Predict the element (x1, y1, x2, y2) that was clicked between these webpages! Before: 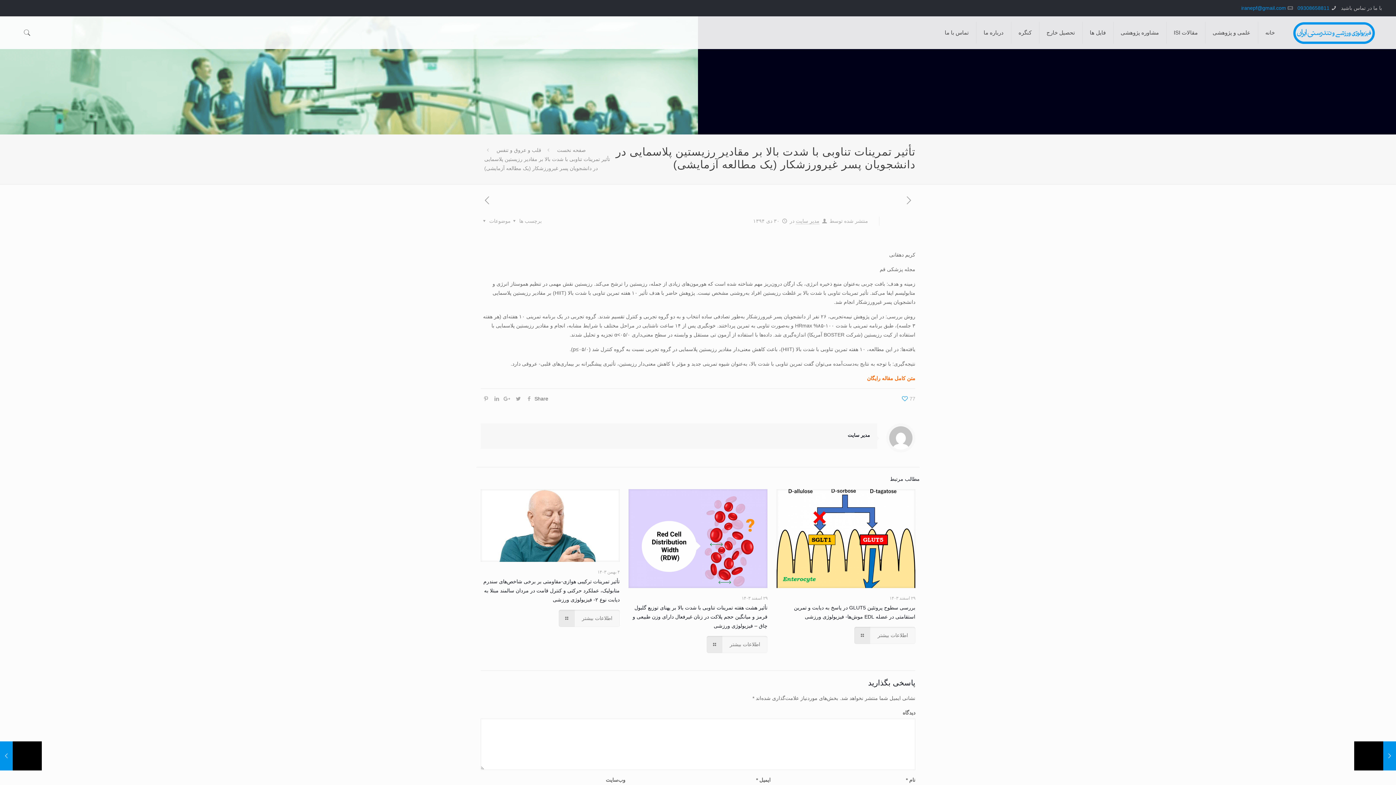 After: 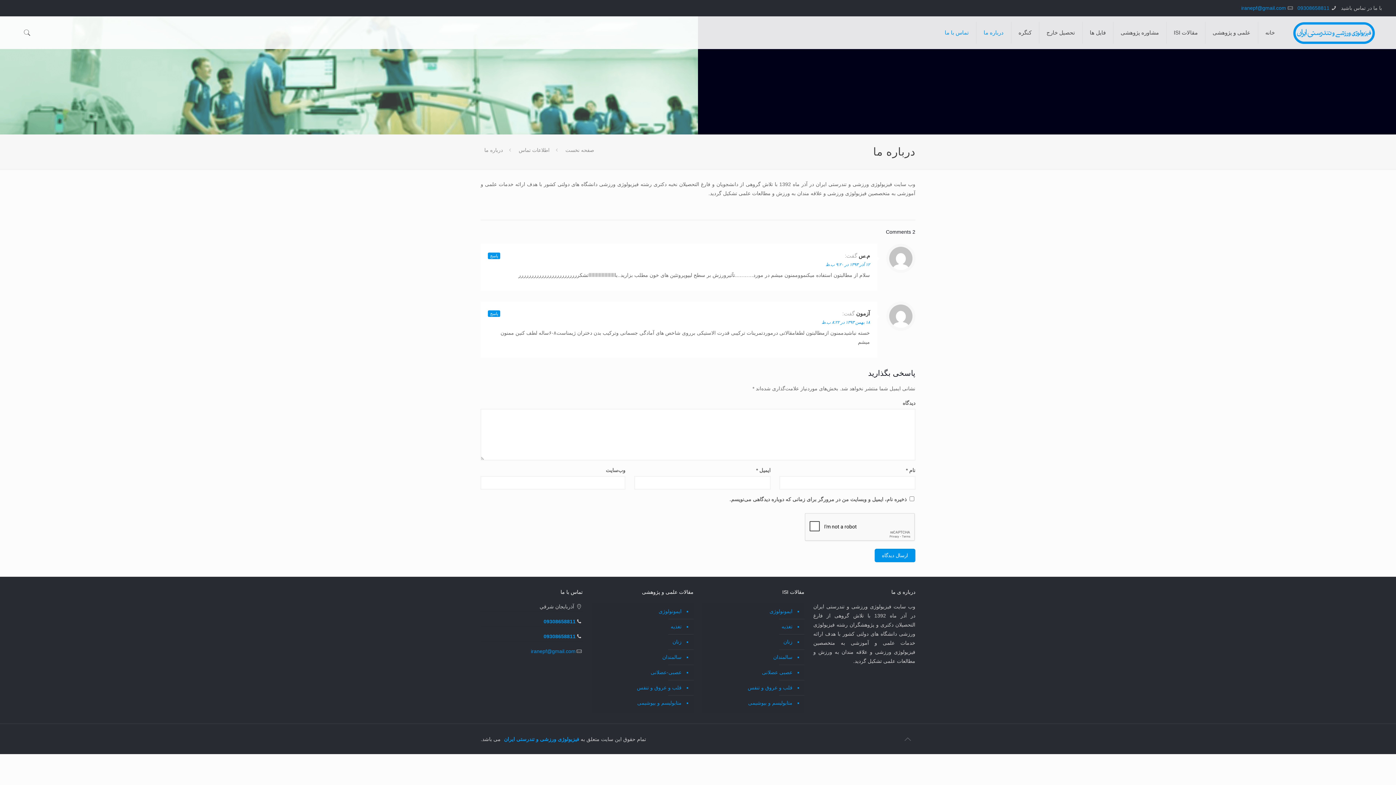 Action: bbox: (976, 16, 1011, 49) label: درباره ما